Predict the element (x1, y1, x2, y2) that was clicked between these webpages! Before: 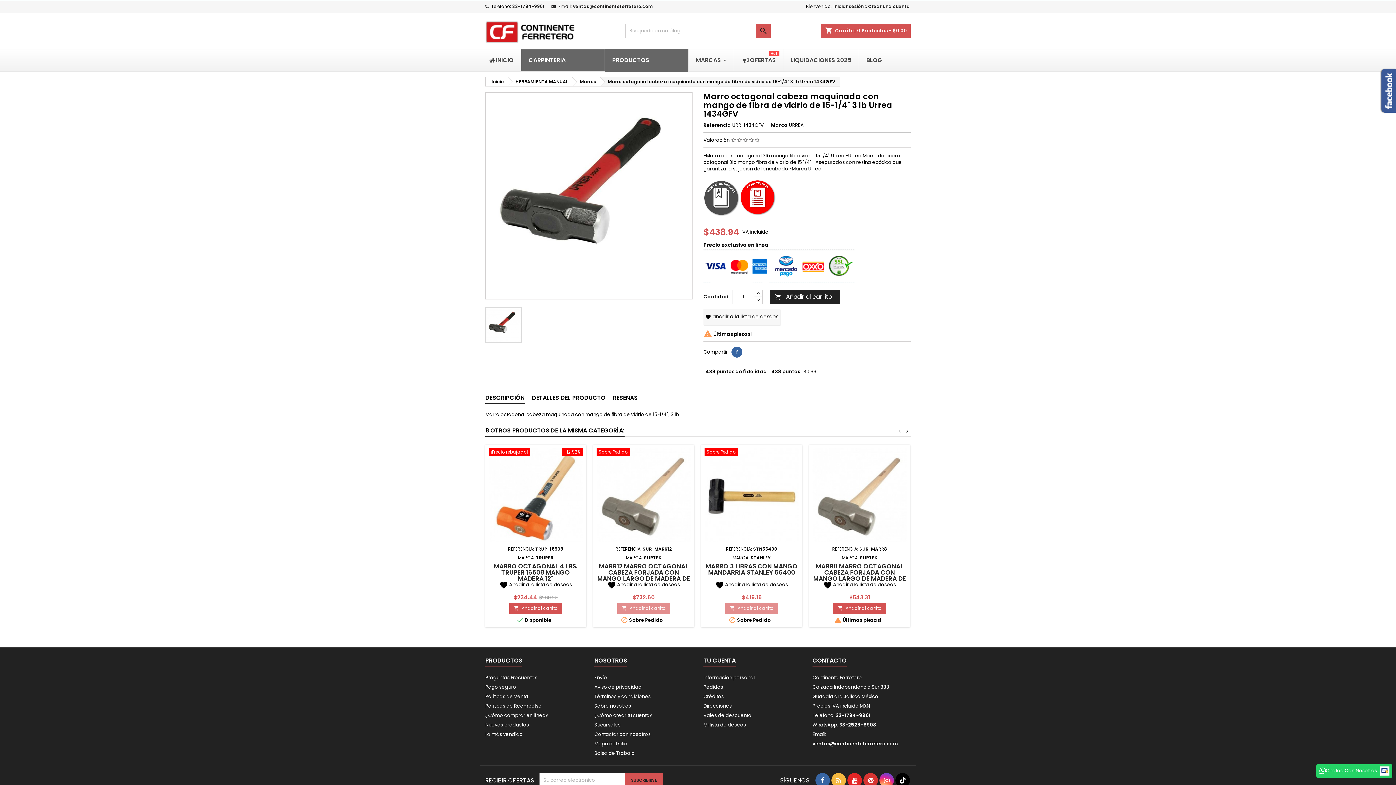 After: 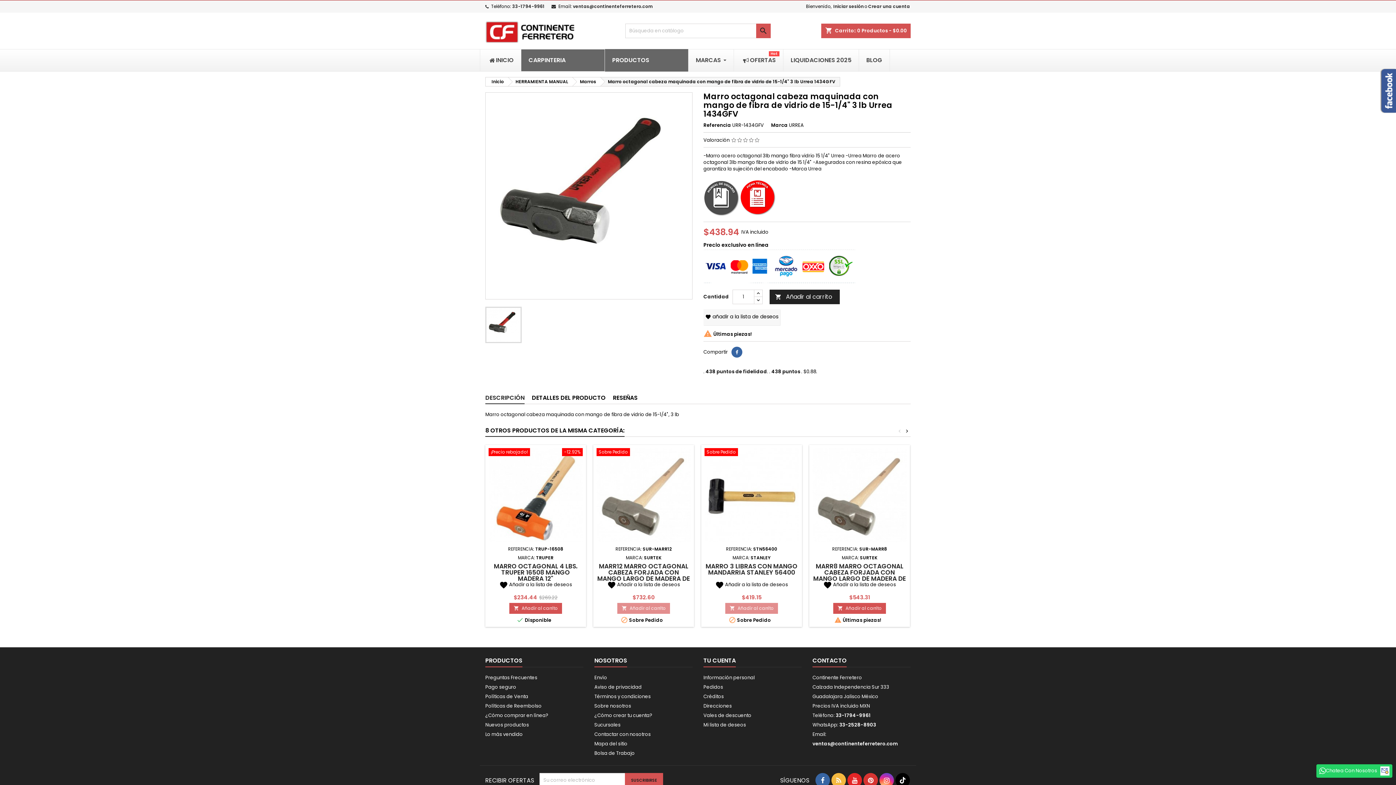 Action: bbox: (485, 392, 524, 404) label: DESCRIPCIÓN